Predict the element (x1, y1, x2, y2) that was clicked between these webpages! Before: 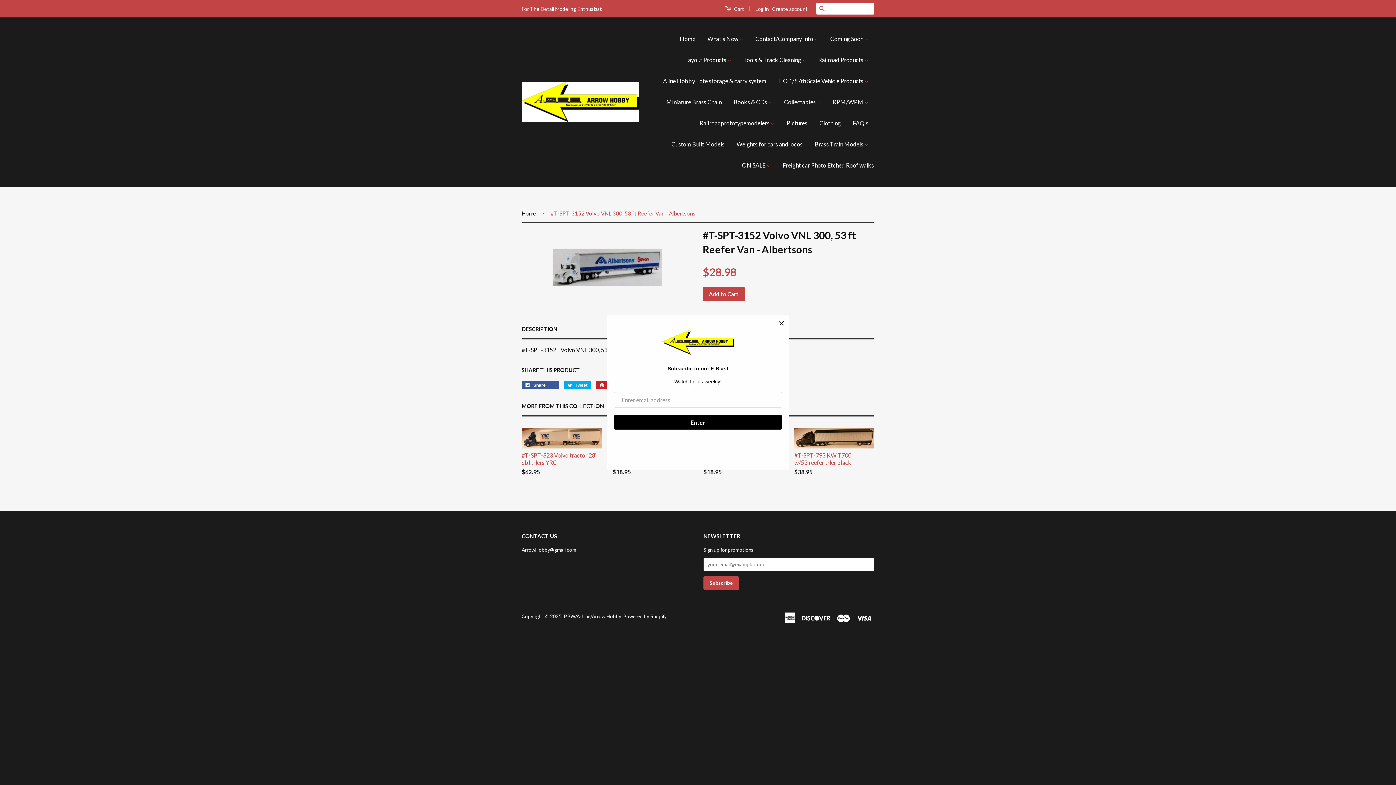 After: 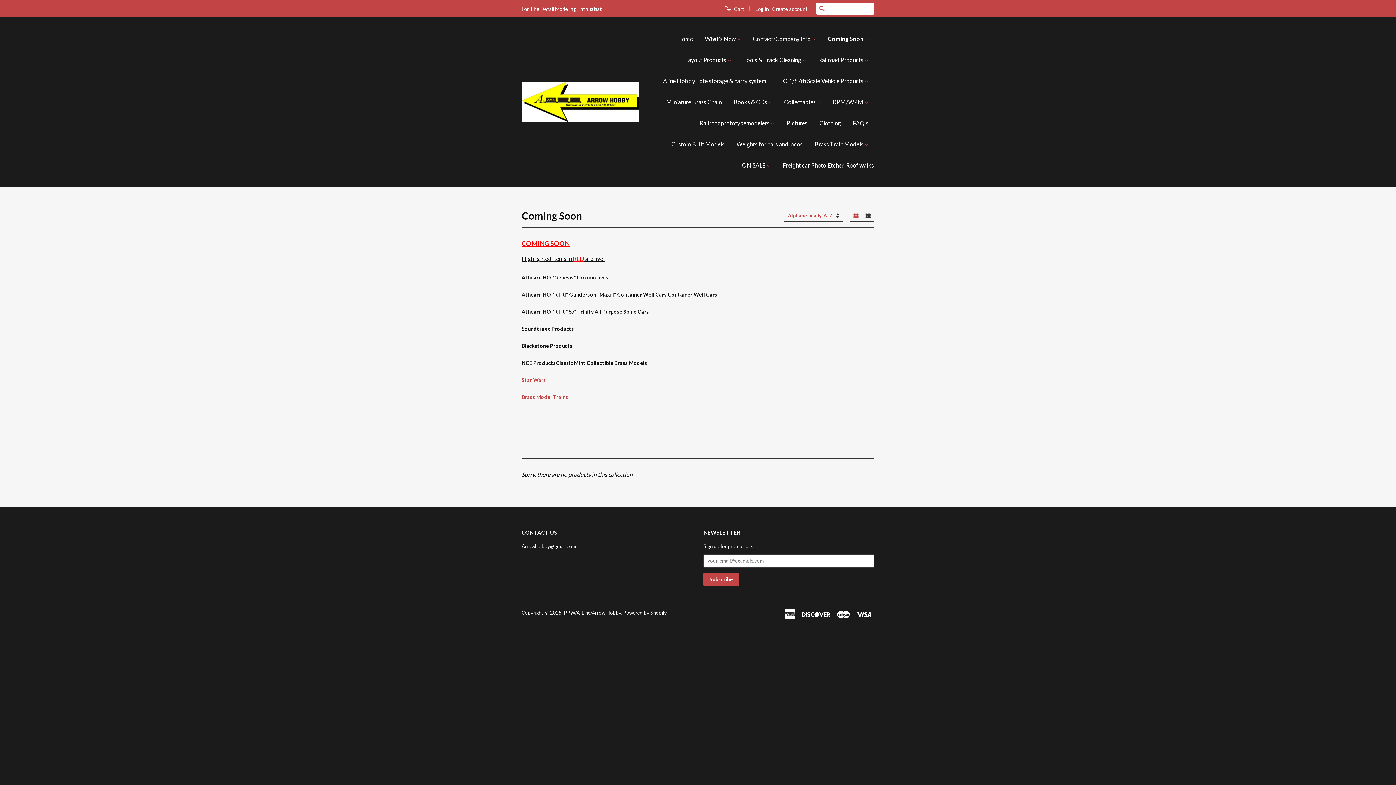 Action: bbox: (825, 28, 874, 49) label: Coming Soon 